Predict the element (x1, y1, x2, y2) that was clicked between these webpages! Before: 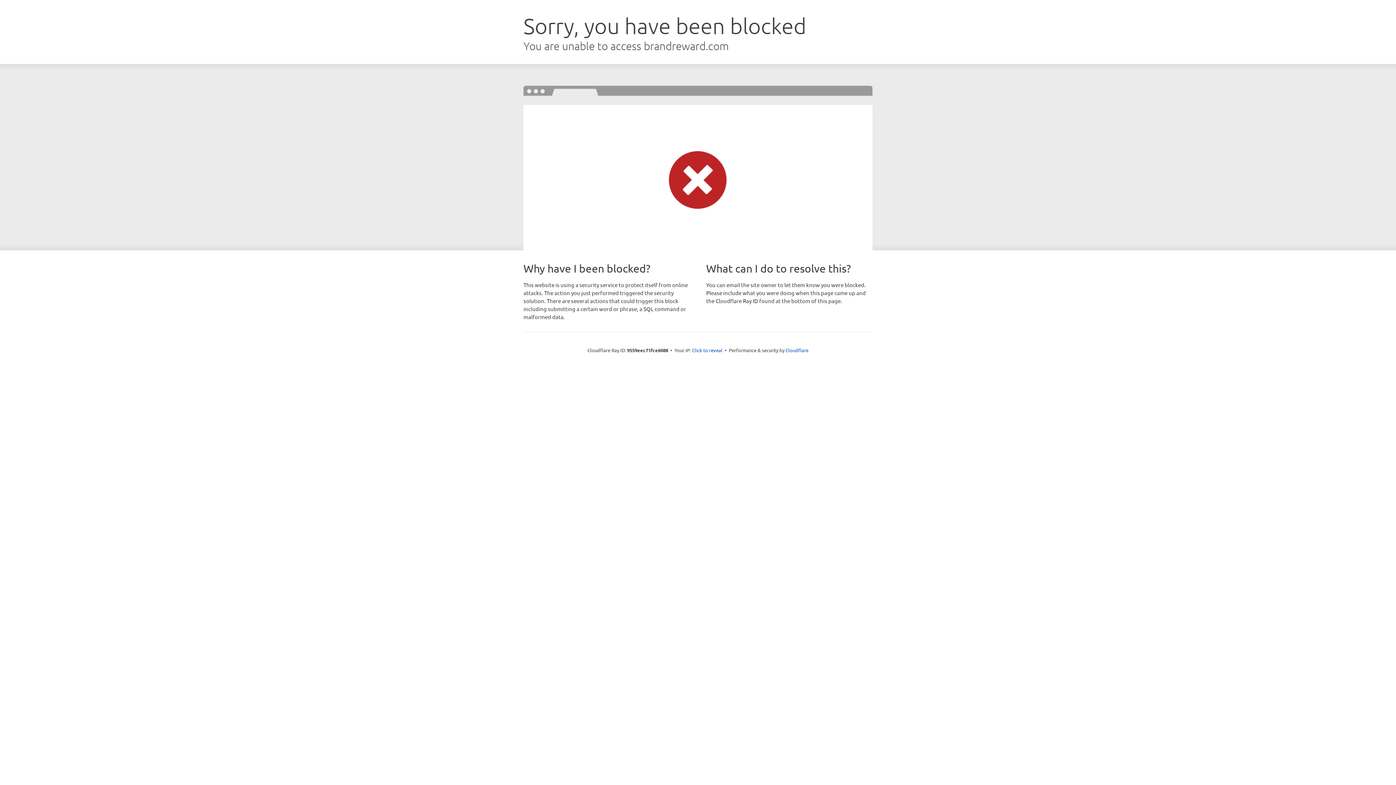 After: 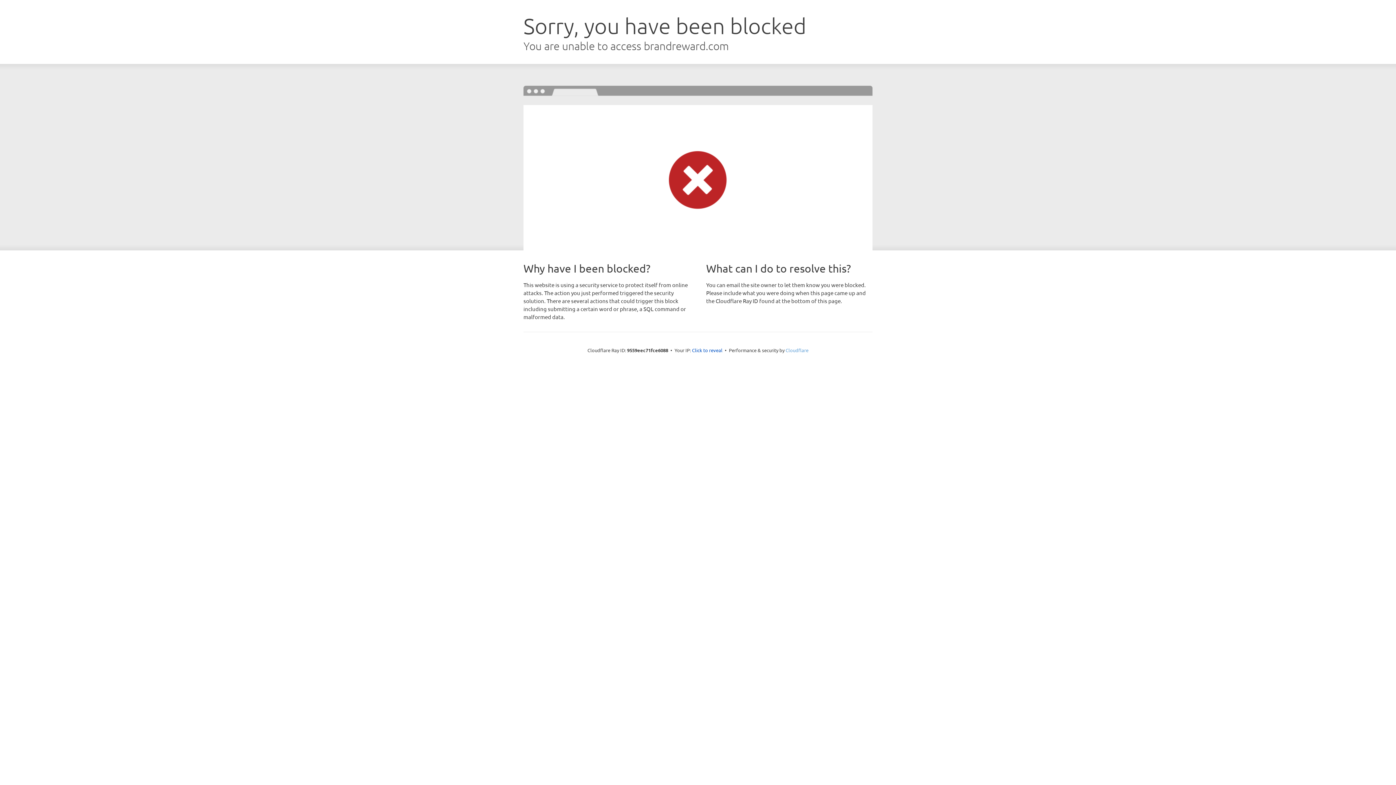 Action: bbox: (785, 347, 808, 353) label: Cloudflare